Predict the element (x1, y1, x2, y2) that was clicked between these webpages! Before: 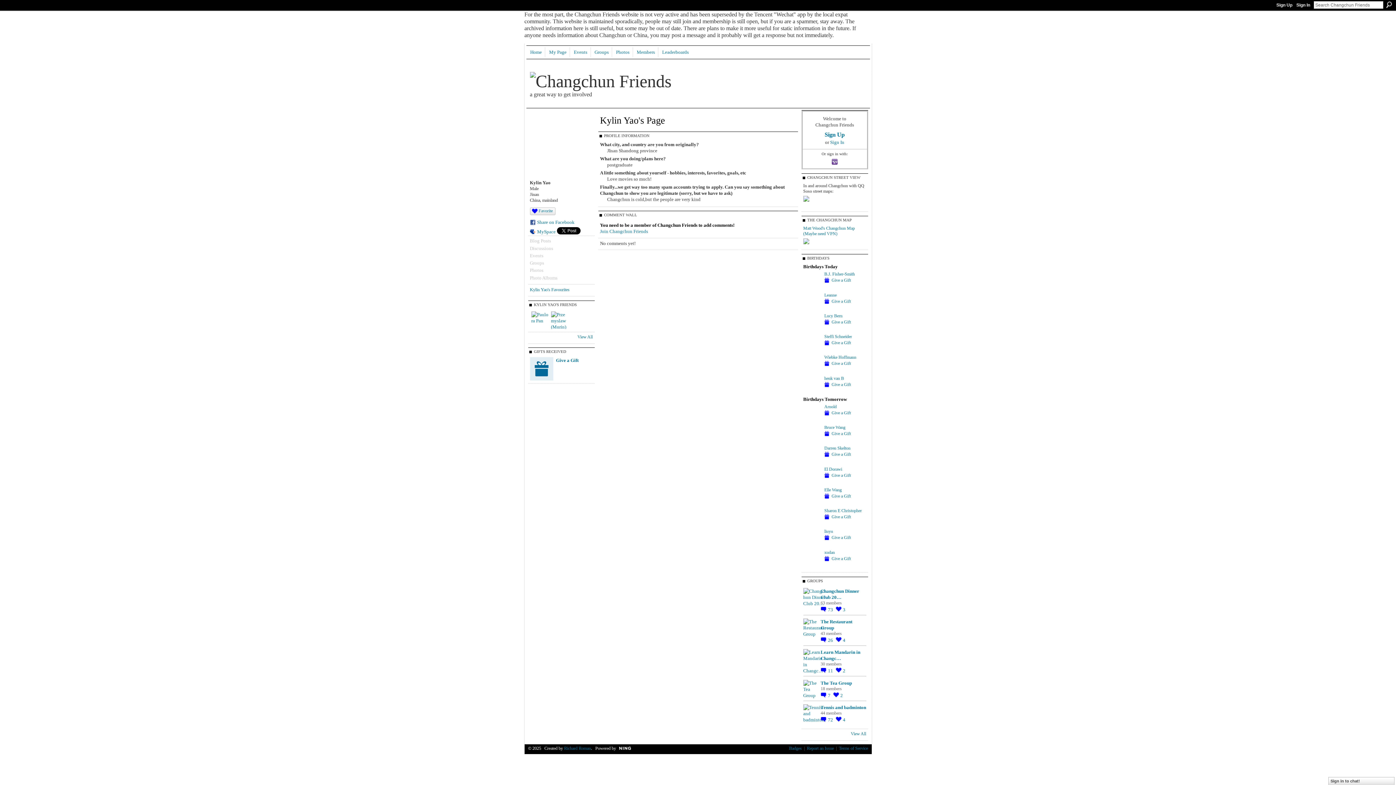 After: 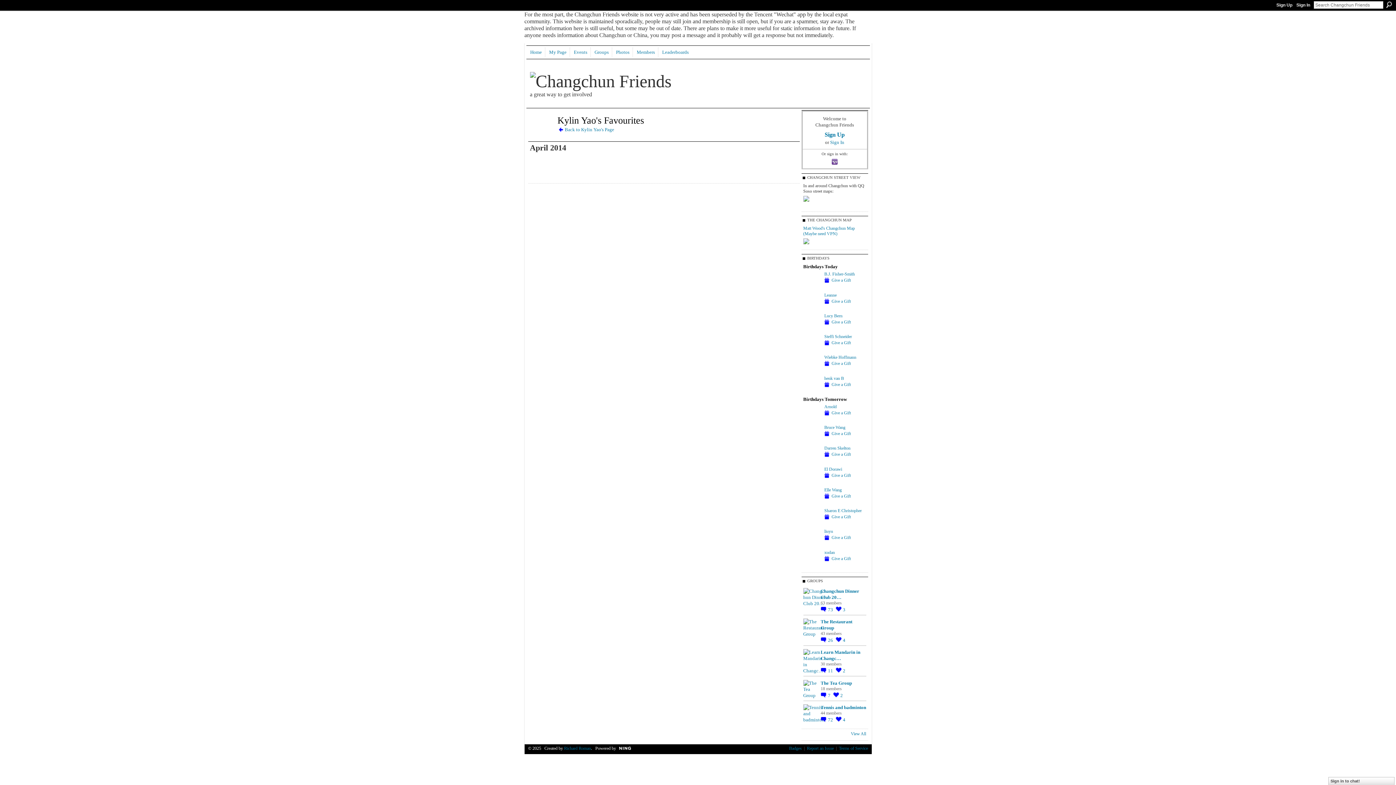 Action: label: Kylin Yao's Favourites bbox: (530, 287, 569, 292)